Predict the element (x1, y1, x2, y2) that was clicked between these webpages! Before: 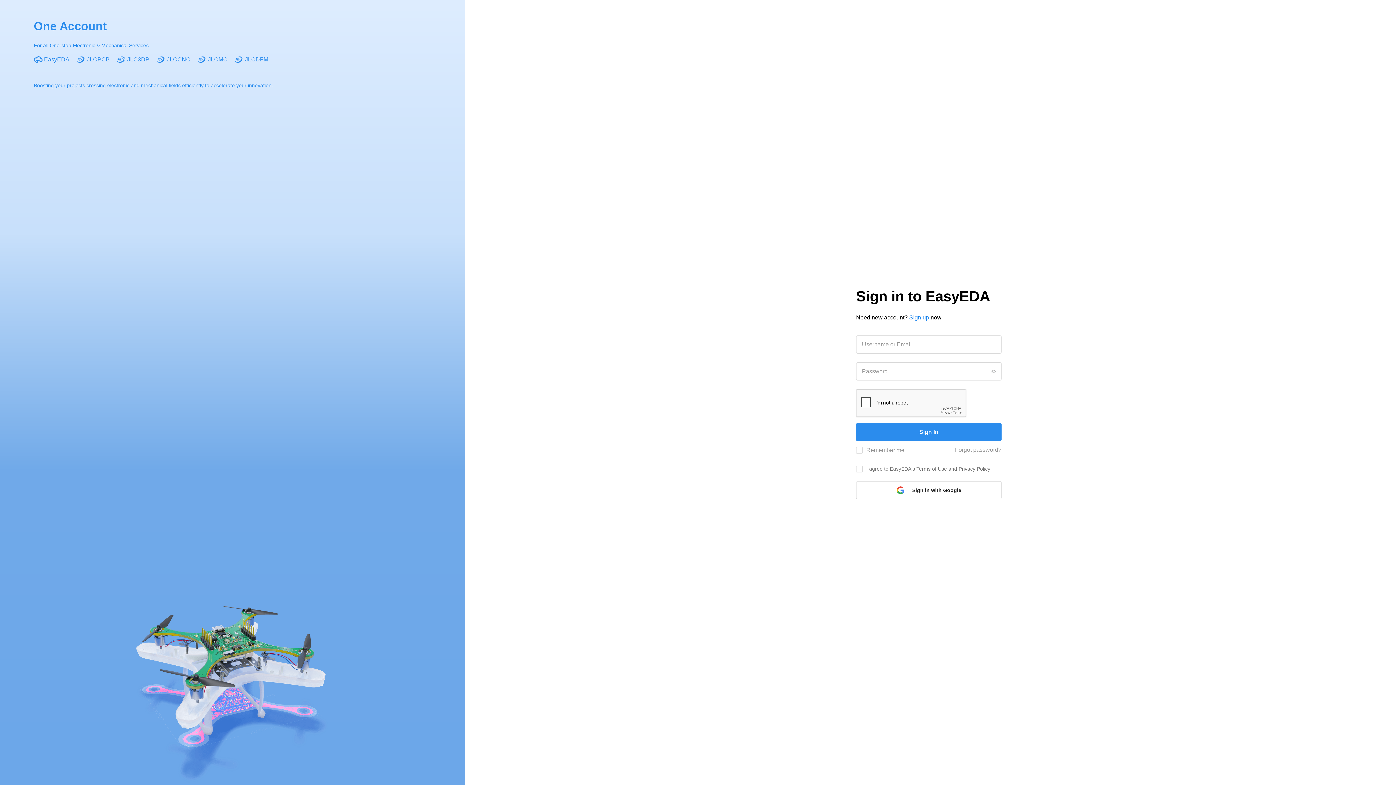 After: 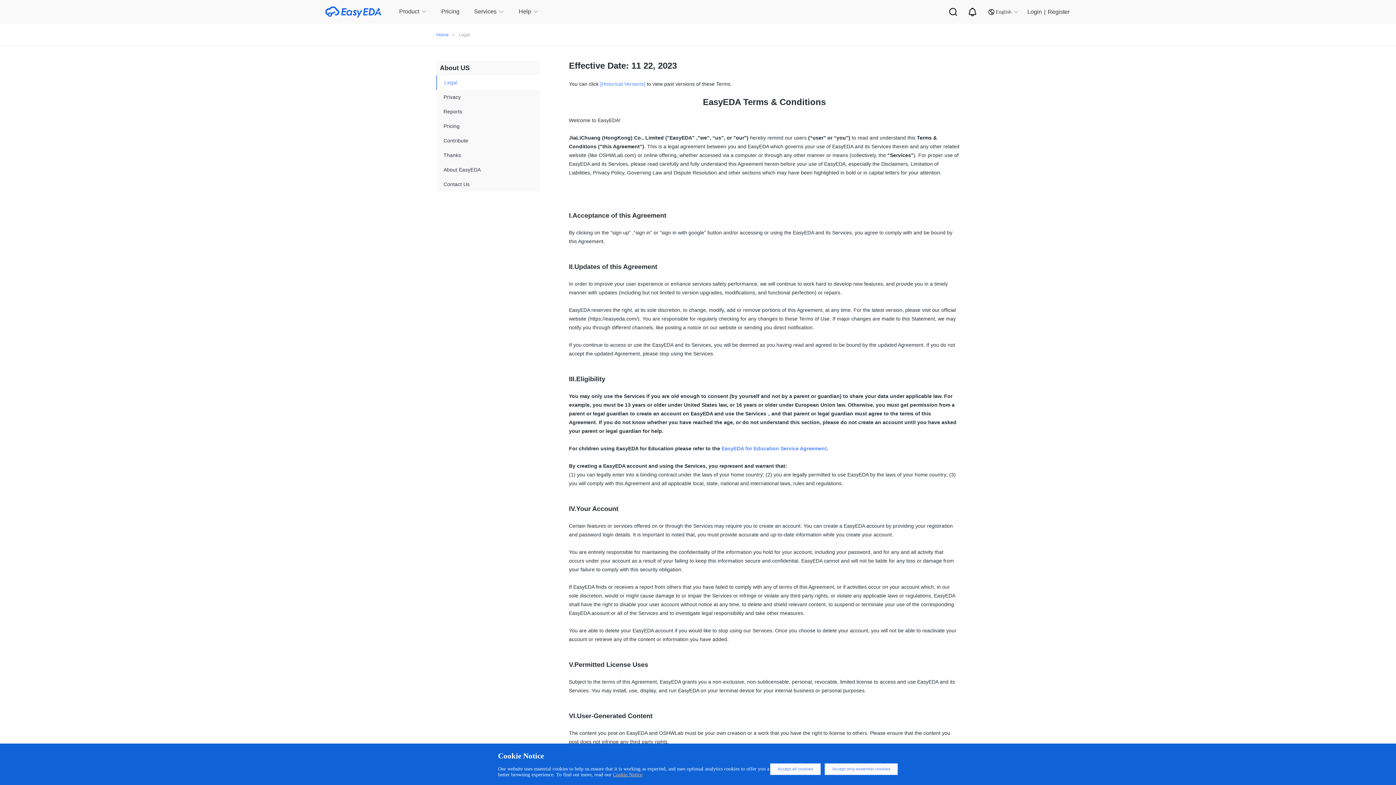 Action: bbox: (916, 466, 947, 472) label: Terms of Use